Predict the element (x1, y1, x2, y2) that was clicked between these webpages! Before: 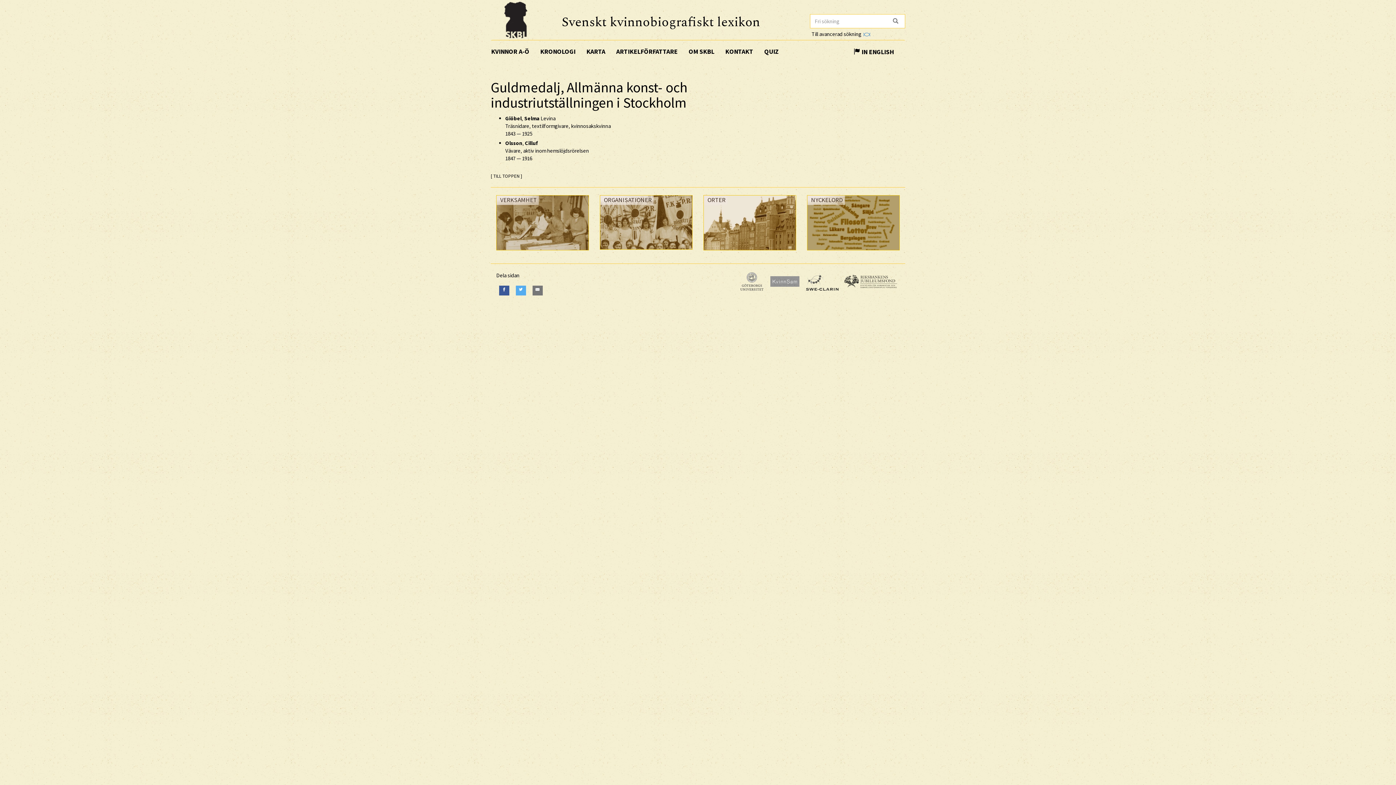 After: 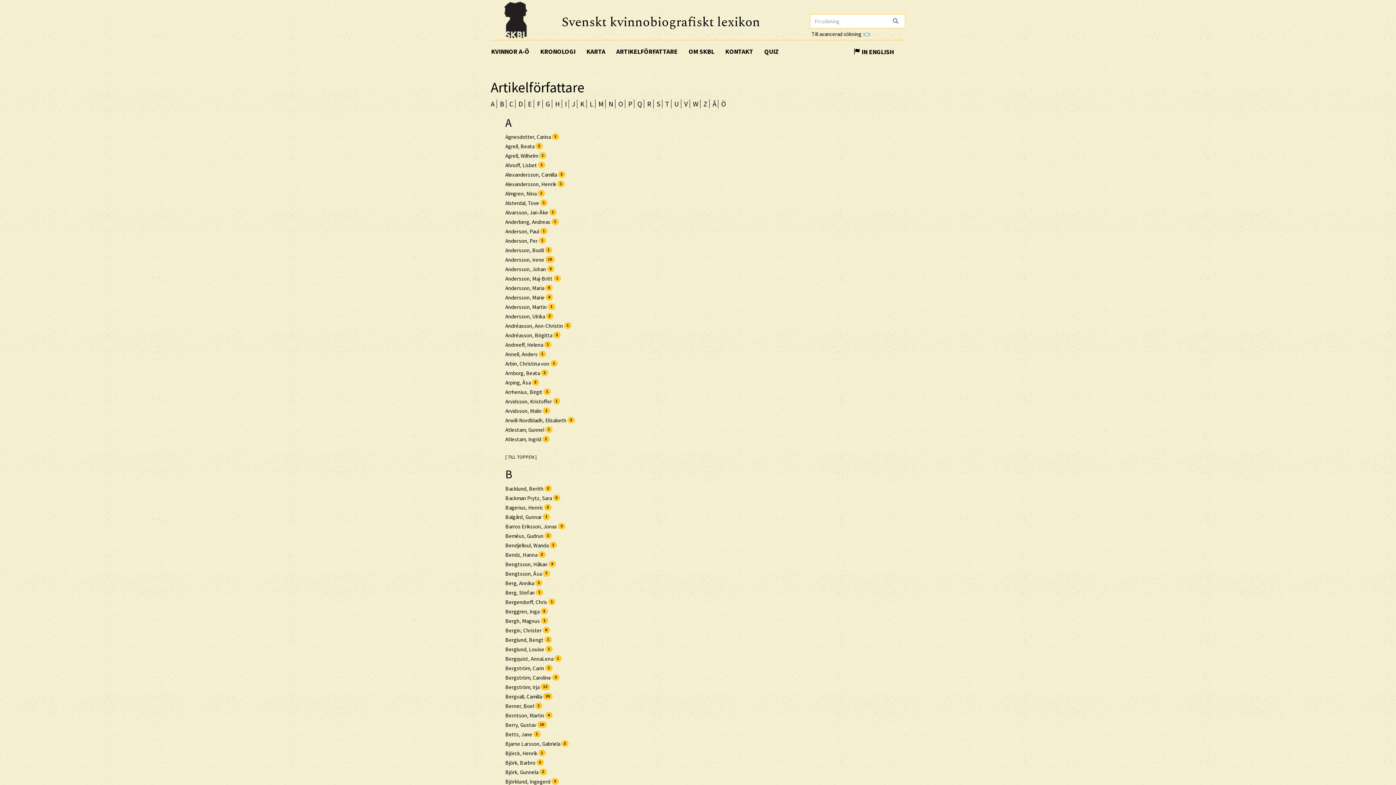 Action: bbox: (610, 40, 683, 62) label: ARTIKELFÖRFATTARE